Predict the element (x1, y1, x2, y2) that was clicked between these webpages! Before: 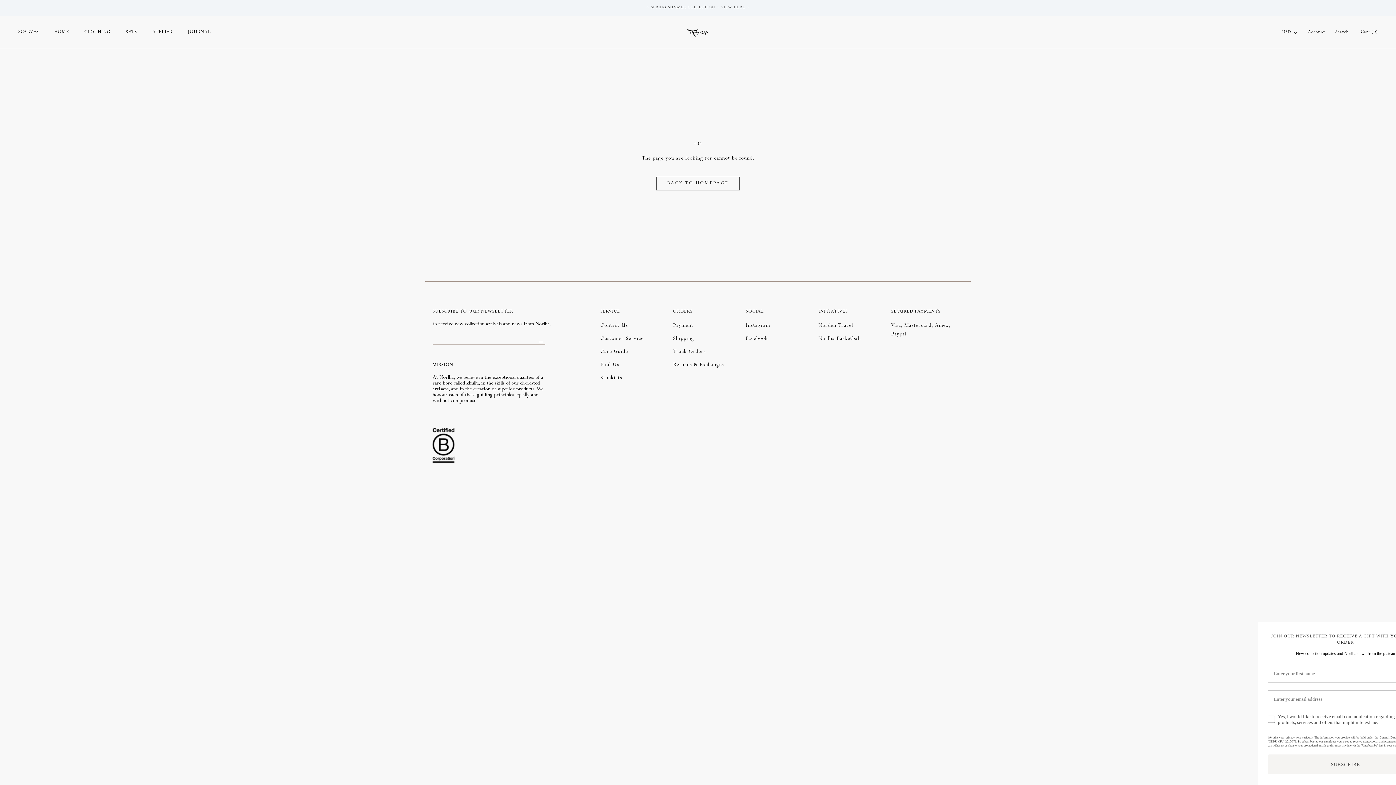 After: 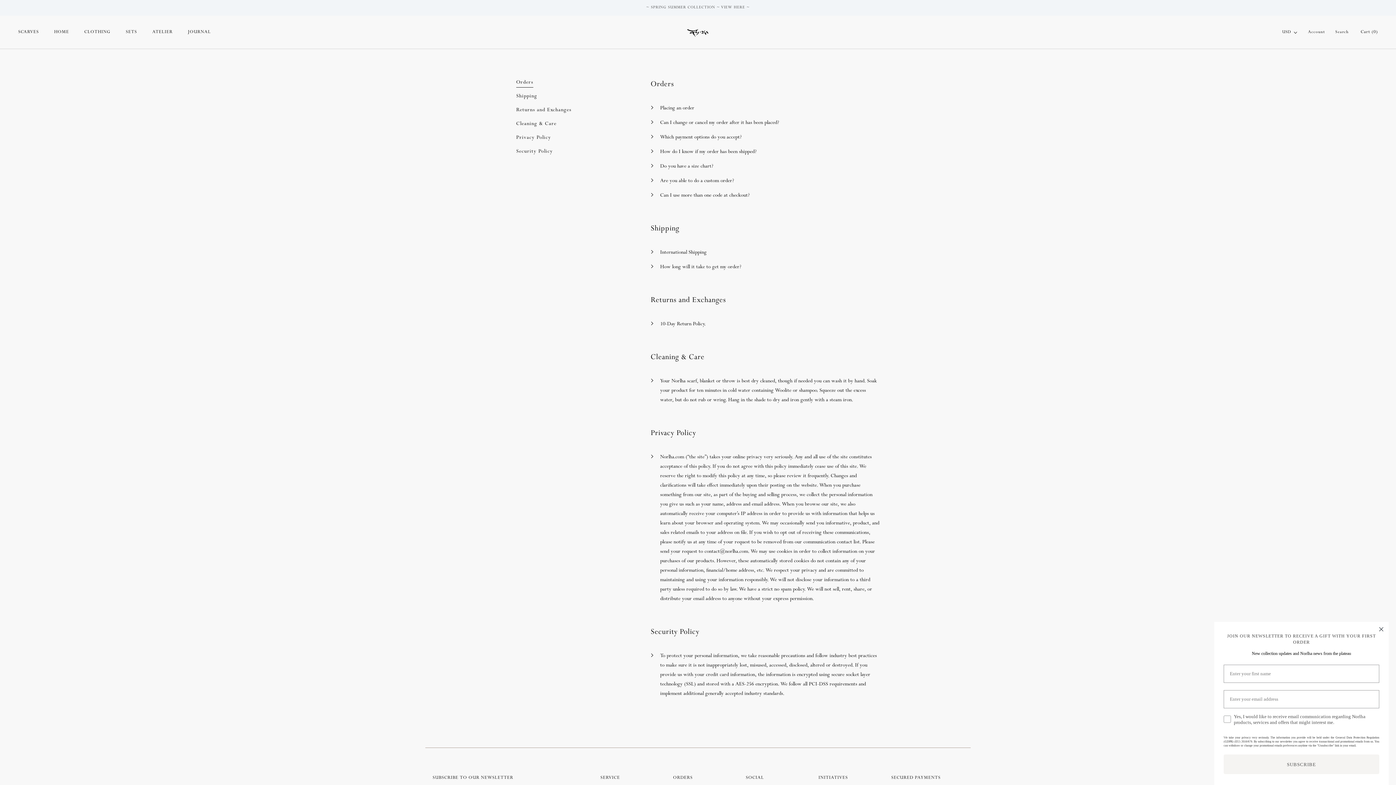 Action: label: Track Orders bbox: (673, 348, 738, 356)